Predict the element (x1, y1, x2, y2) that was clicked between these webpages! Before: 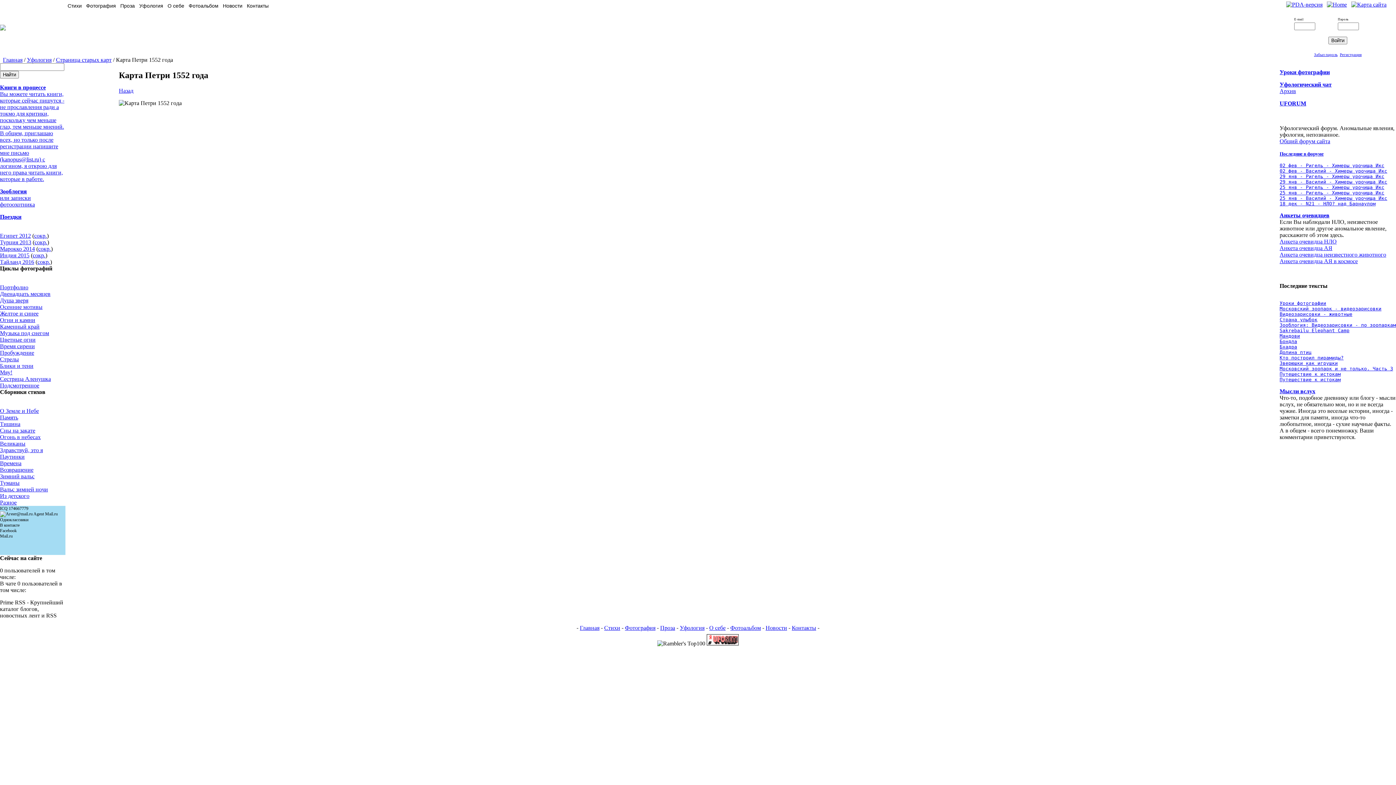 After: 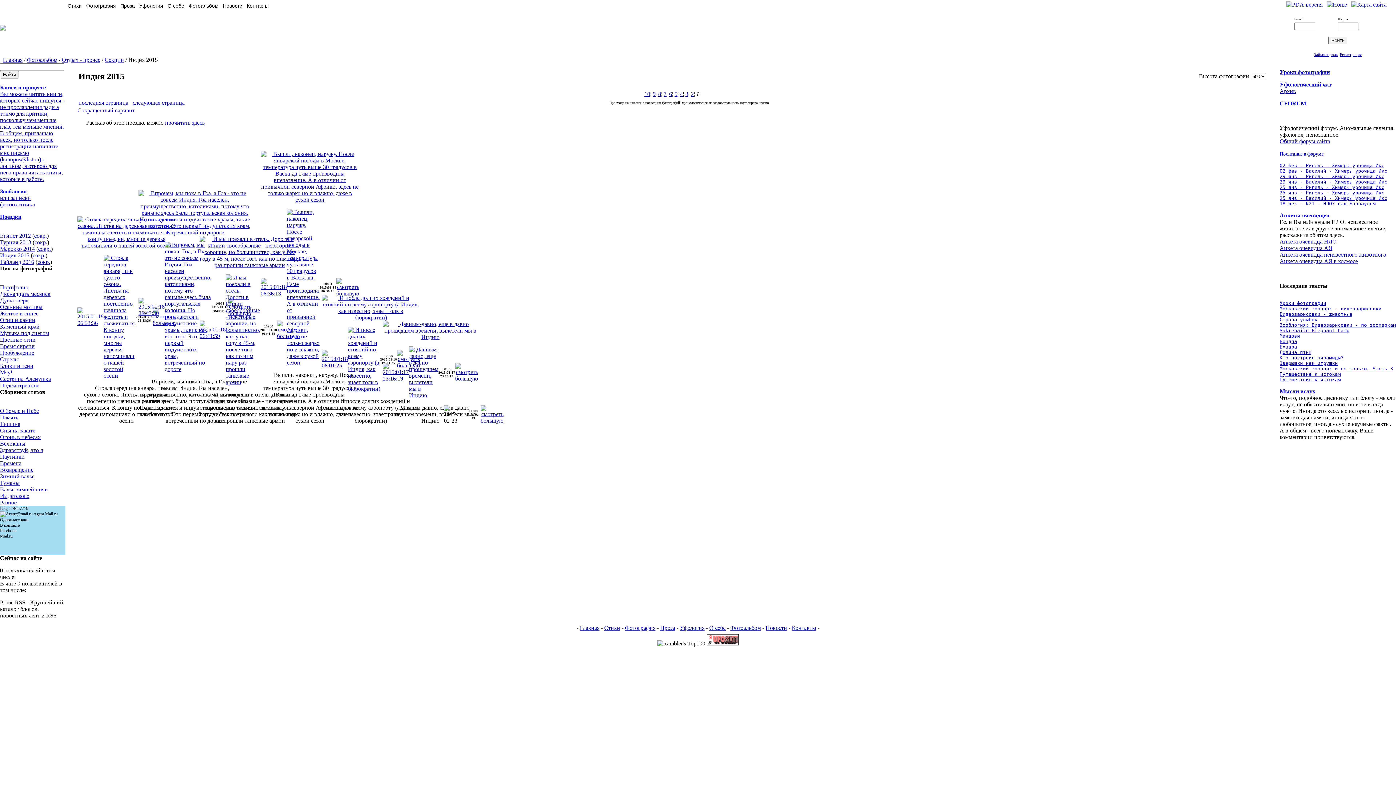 Action: bbox: (0, 252, 29, 258) label: Индия 2015